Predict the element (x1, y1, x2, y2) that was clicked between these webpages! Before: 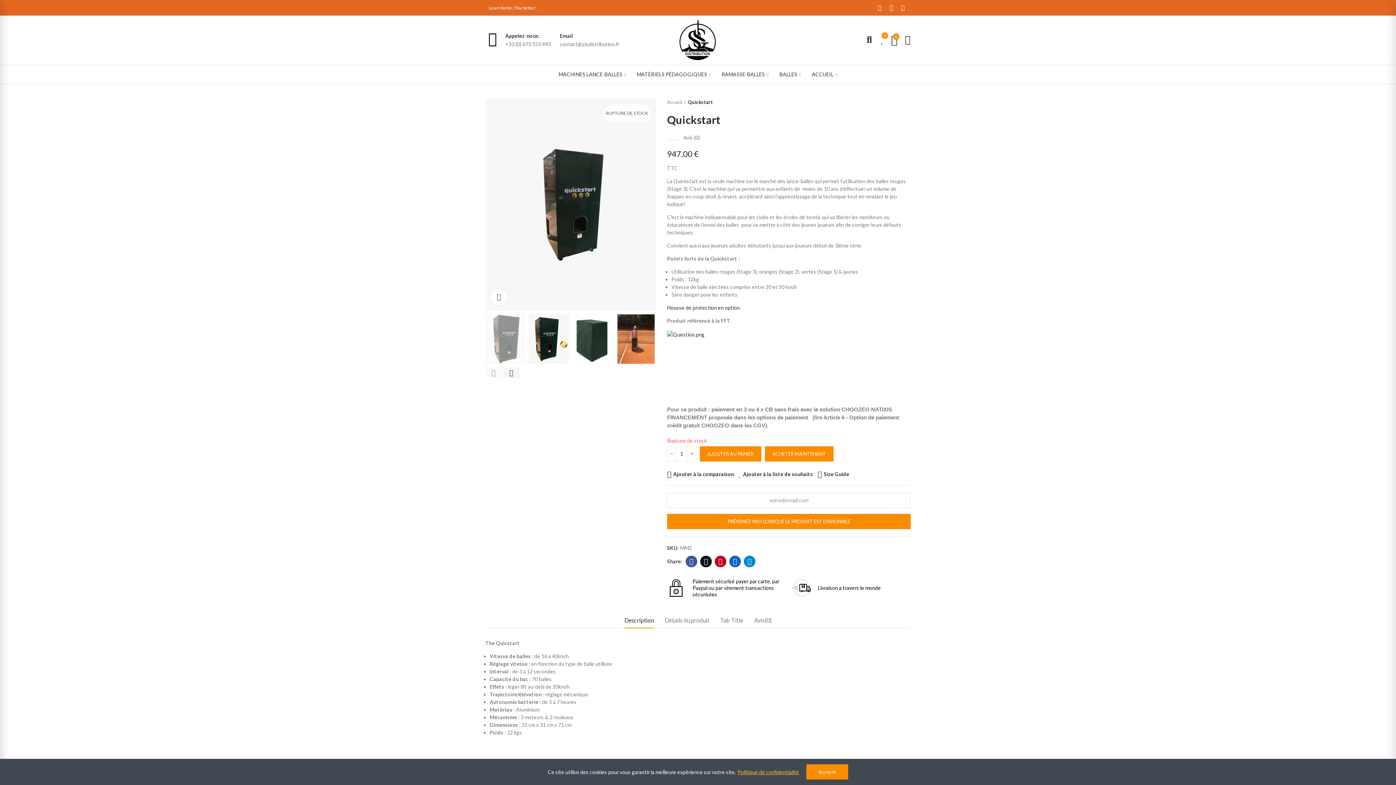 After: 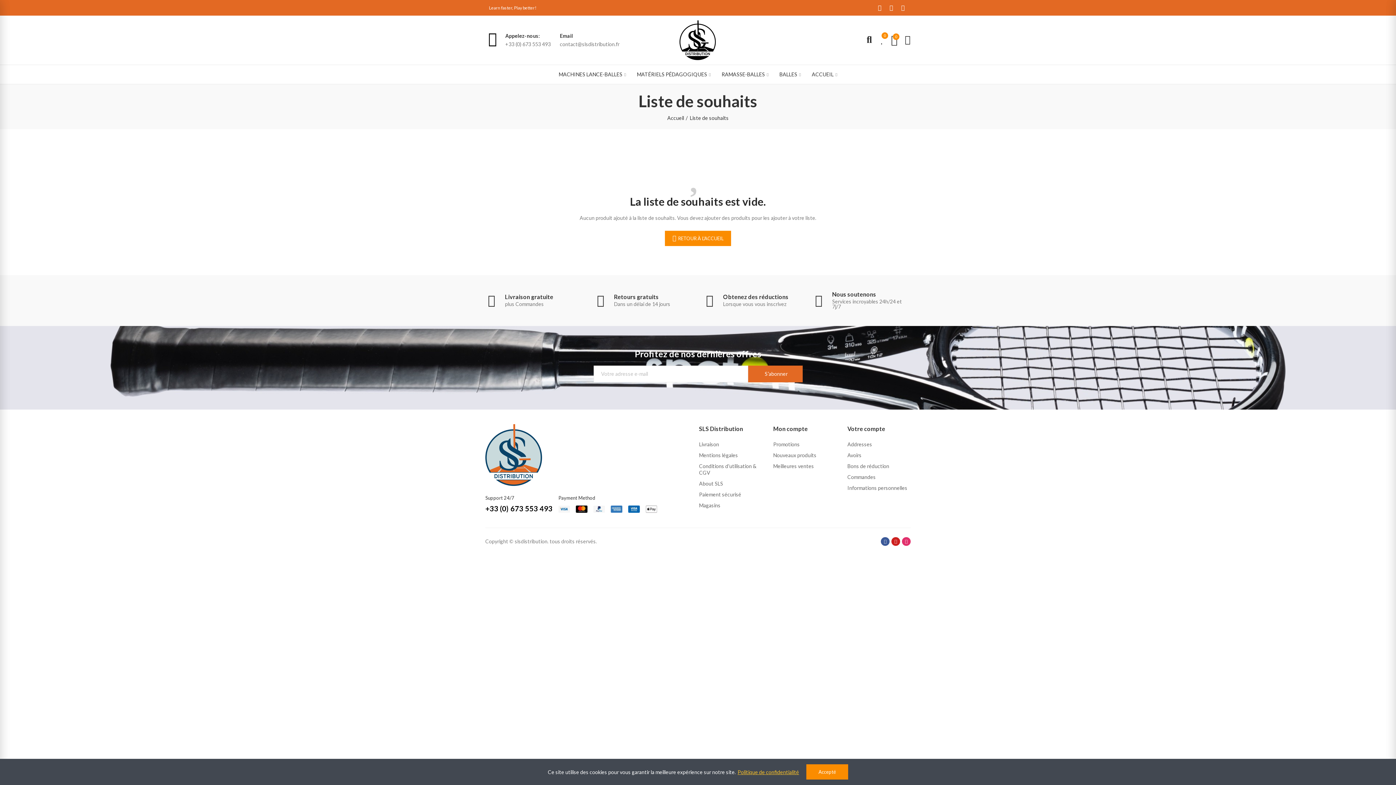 Action: bbox: (881, 31, 884, 49) label: 0